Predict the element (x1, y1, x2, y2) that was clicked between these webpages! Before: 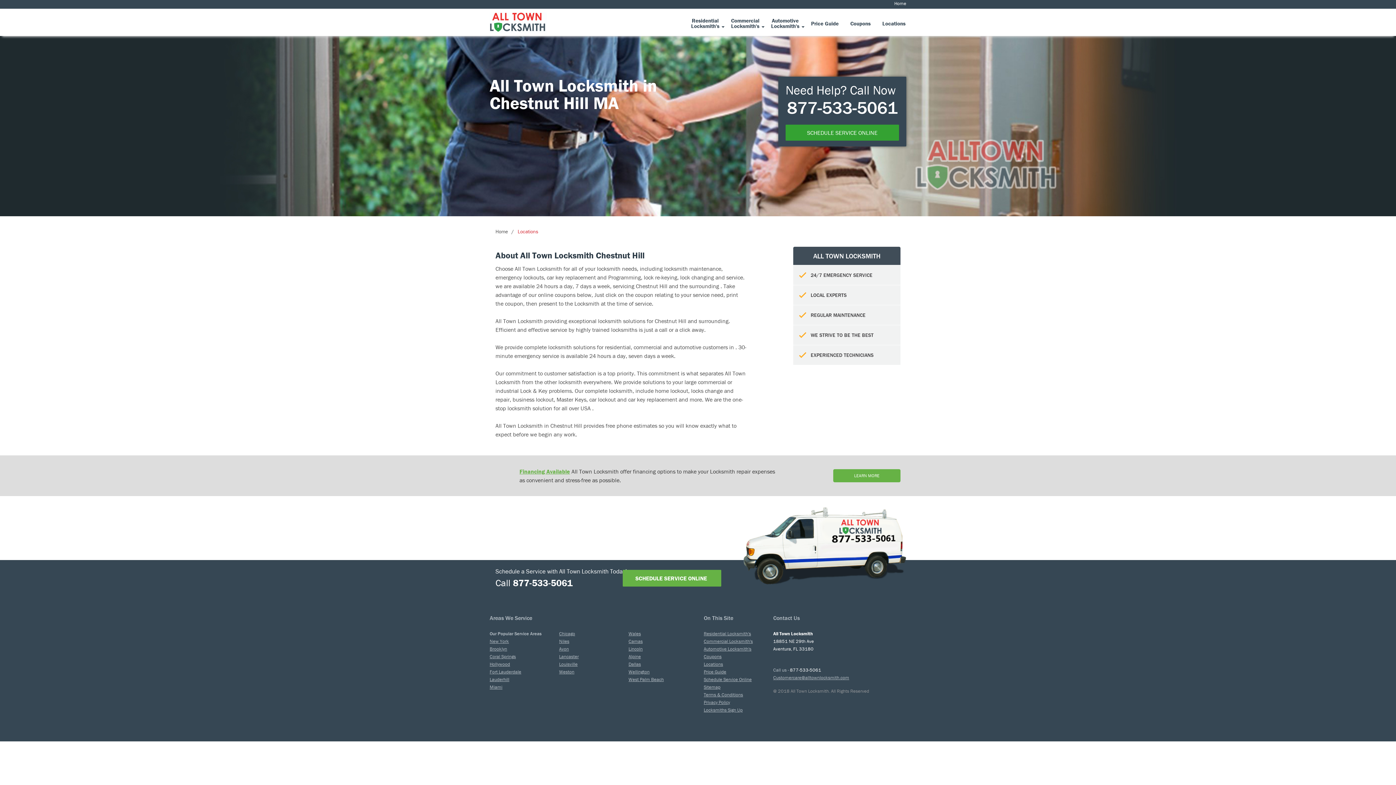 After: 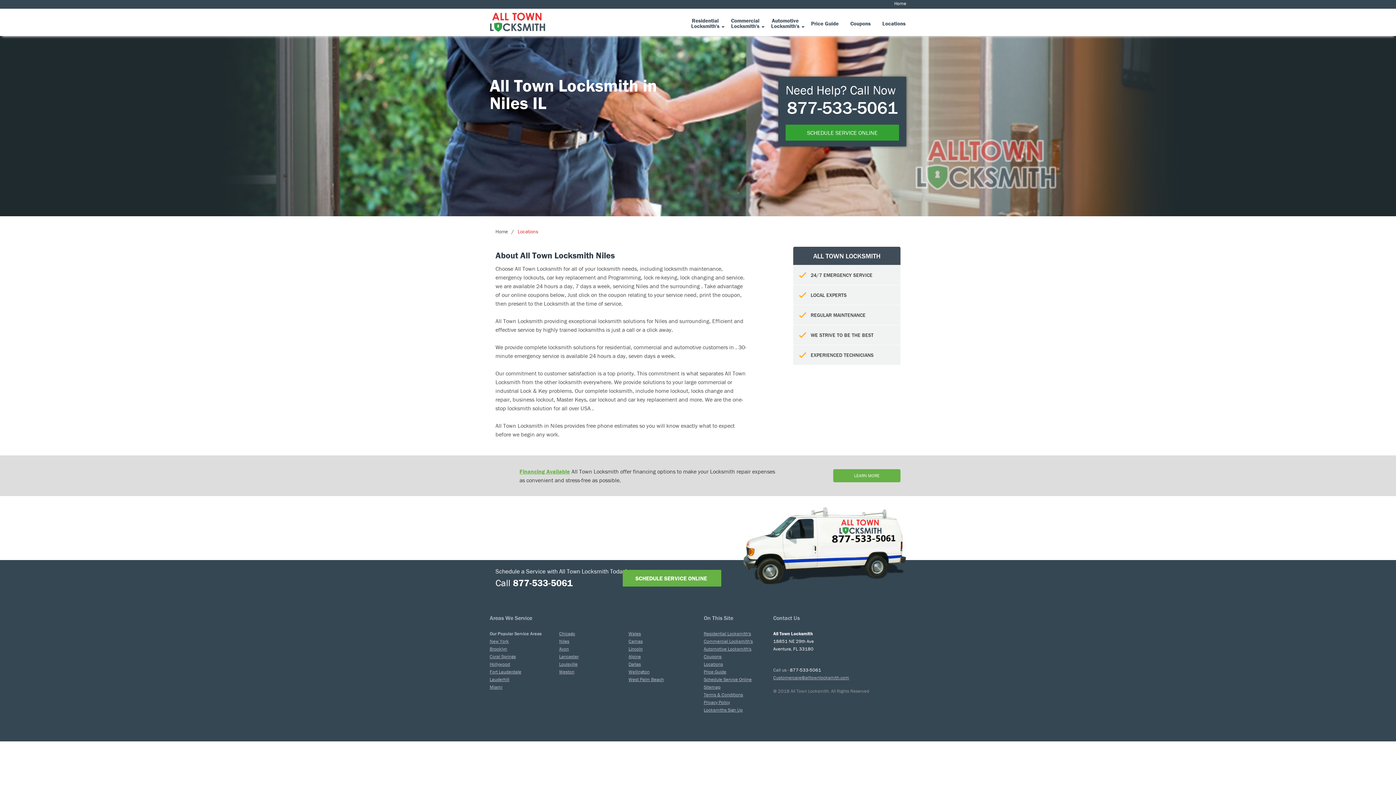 Action: bbox: (559, 637, 628, 645) label: Niles